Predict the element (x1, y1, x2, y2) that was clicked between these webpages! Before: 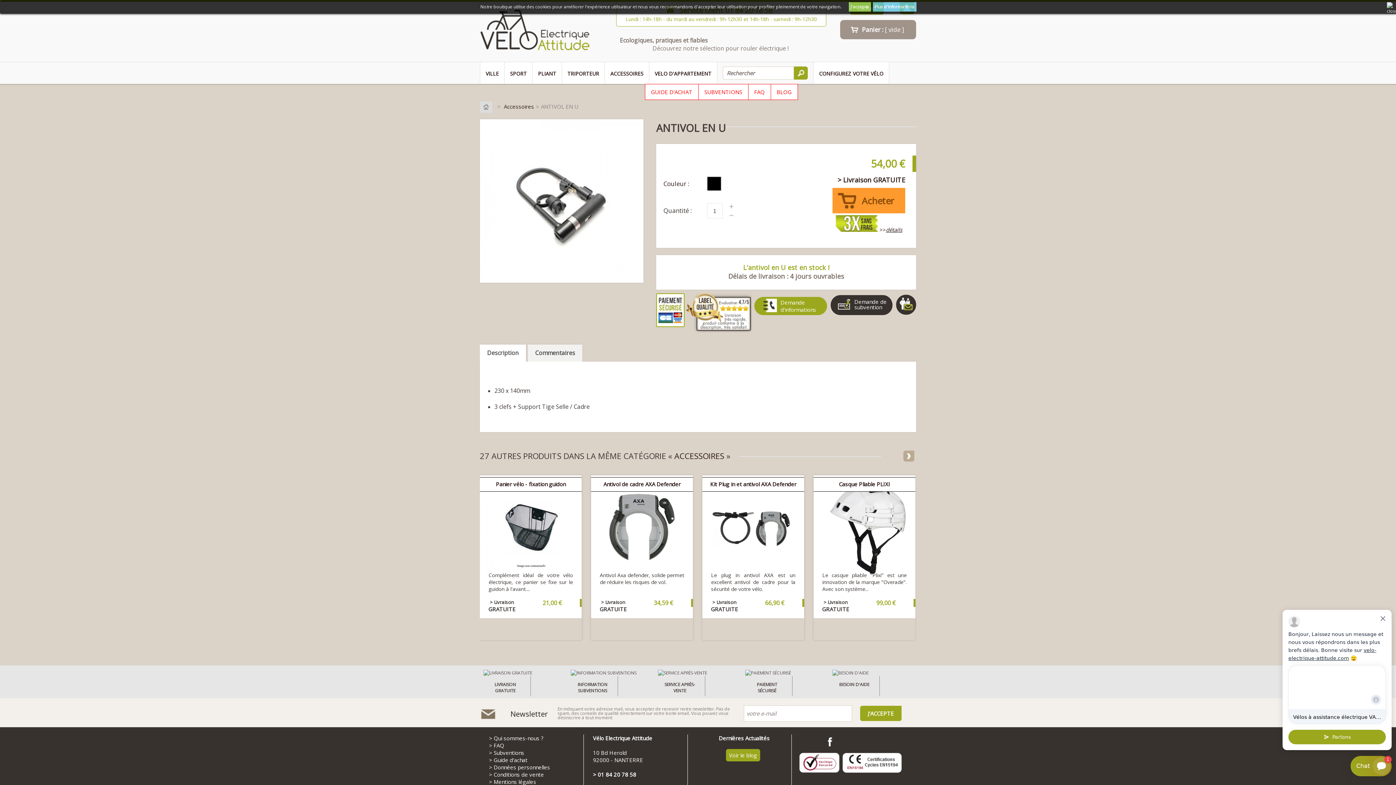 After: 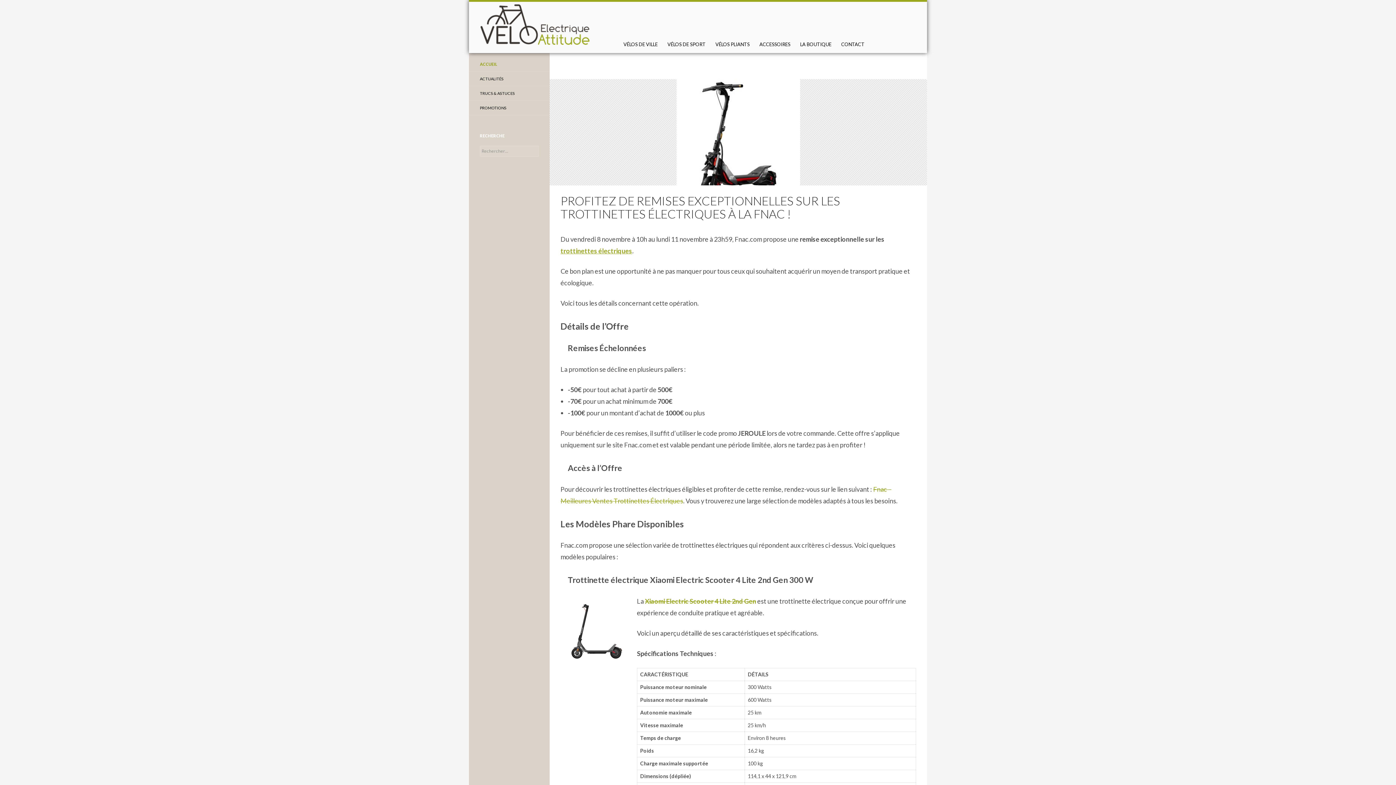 Action: label: BLOG bbox: (776, 88, 791, 95)